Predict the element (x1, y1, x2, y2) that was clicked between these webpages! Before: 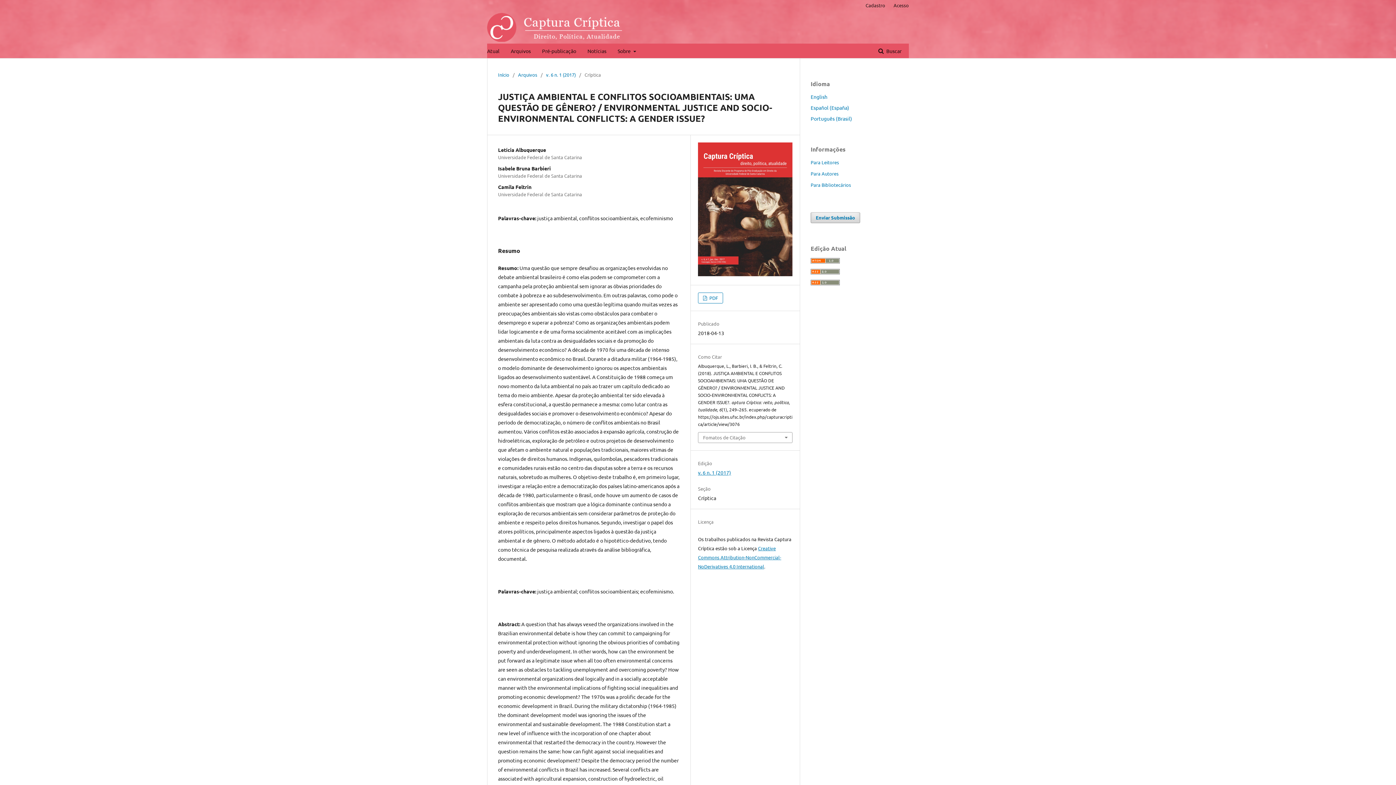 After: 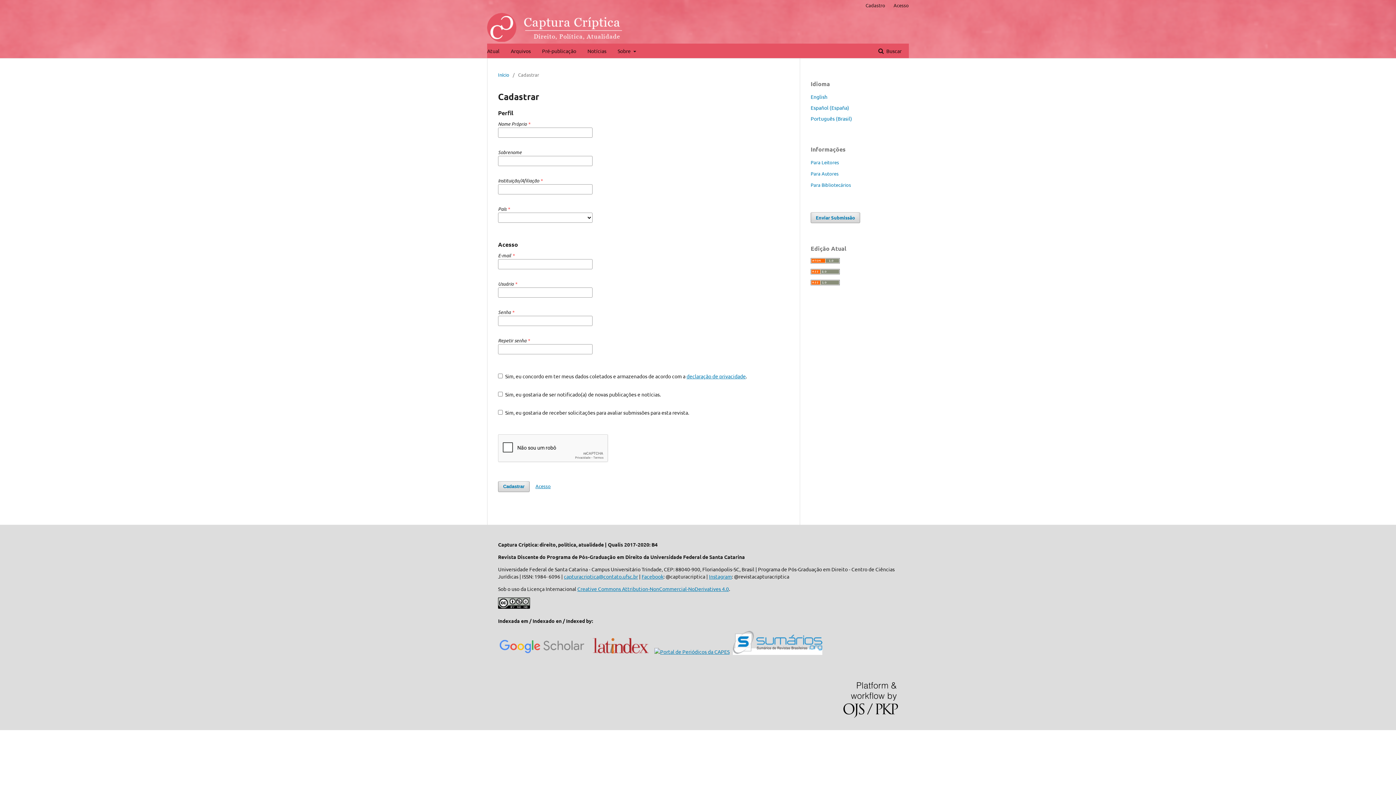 Action: bbox: (862, 0, 889, 10) label: Cadastro